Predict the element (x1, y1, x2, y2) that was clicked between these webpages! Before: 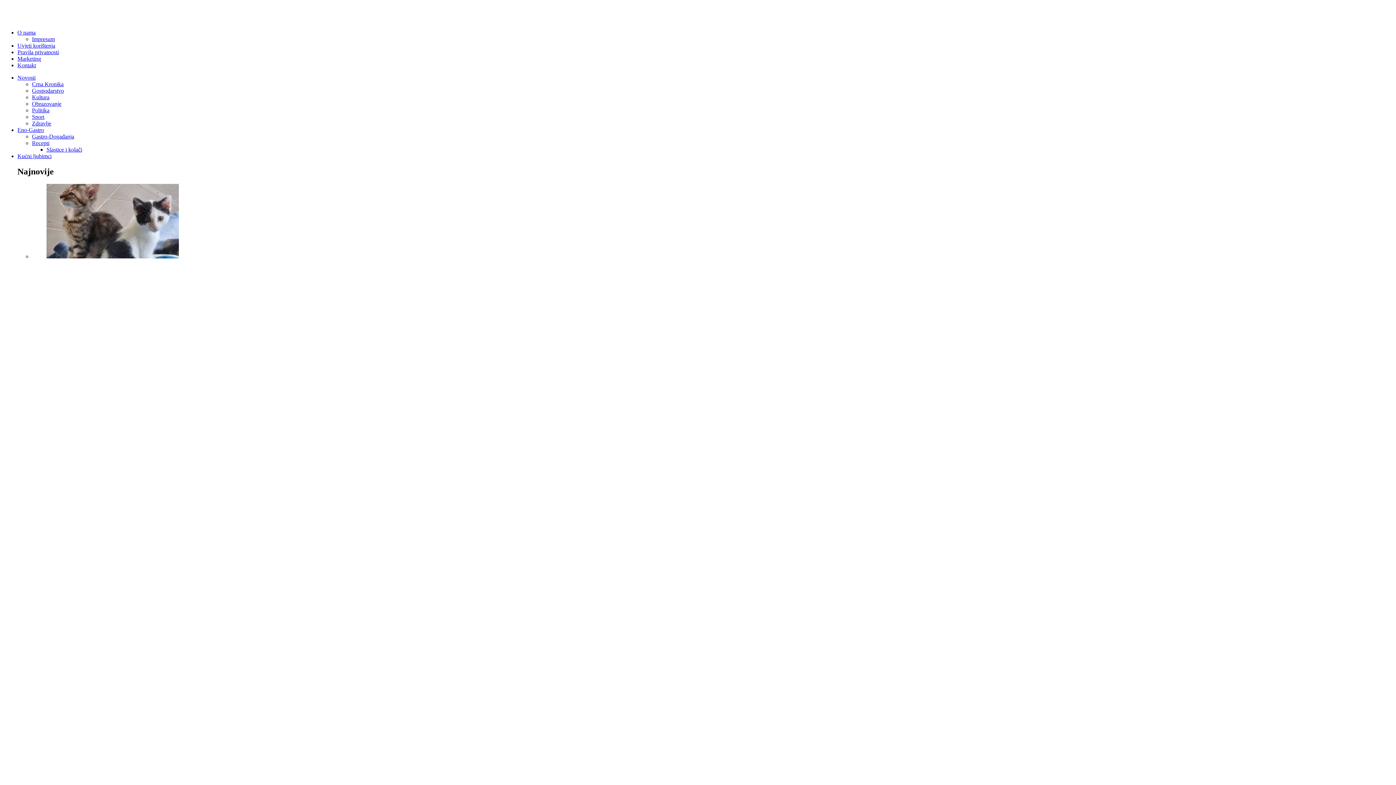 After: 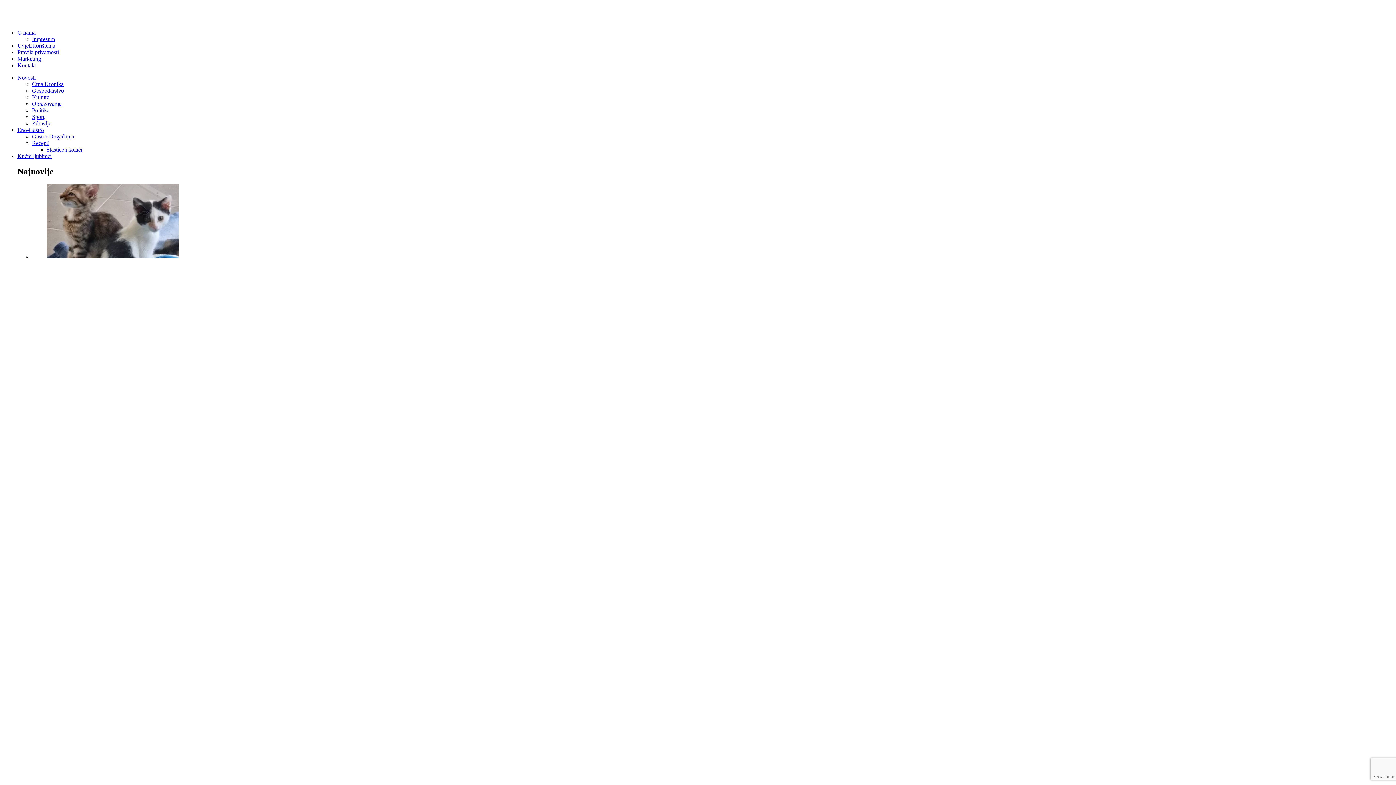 Action: label: Kontakt bbox: (17, 62, 36, 68)